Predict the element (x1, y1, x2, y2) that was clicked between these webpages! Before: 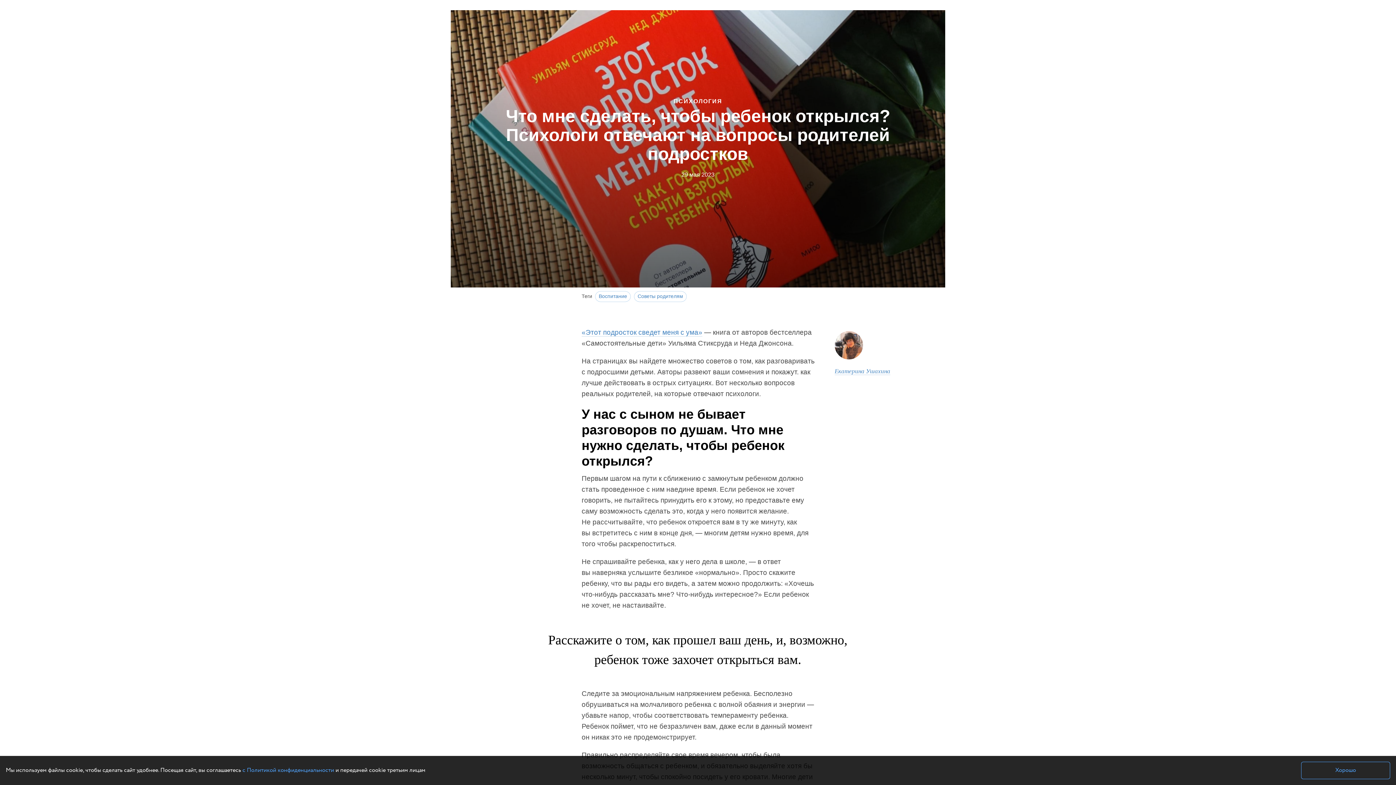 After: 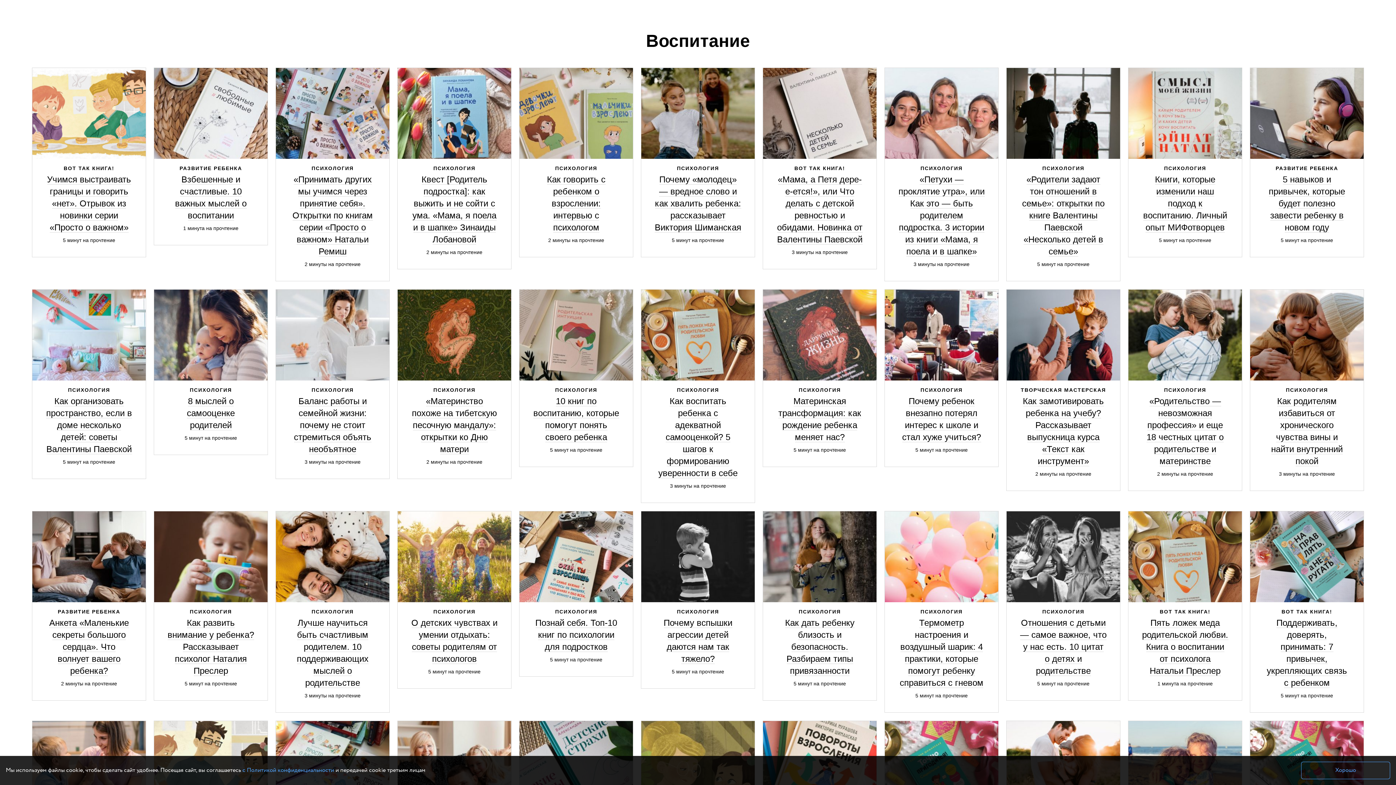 Action: label: Воспитание bbox: (600, 291, 625, 302)